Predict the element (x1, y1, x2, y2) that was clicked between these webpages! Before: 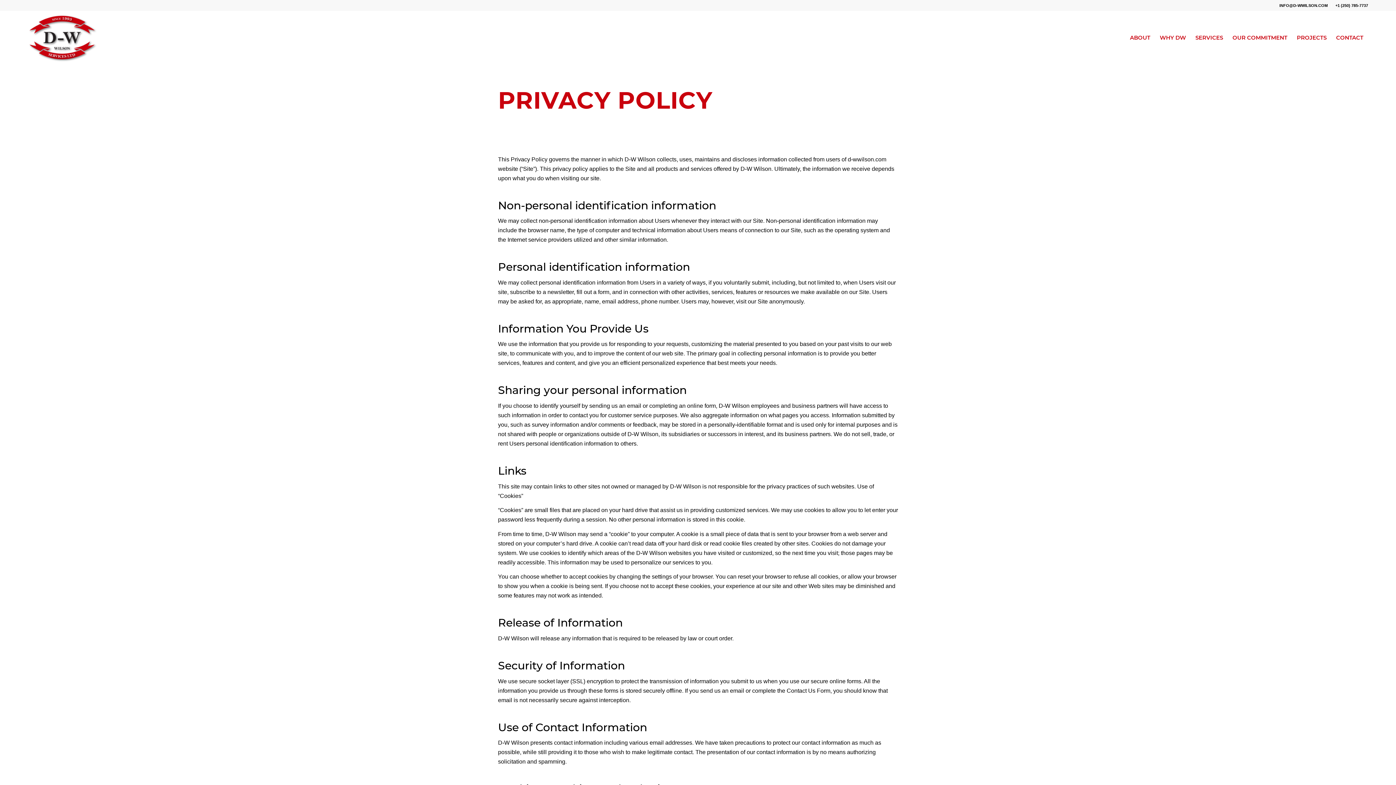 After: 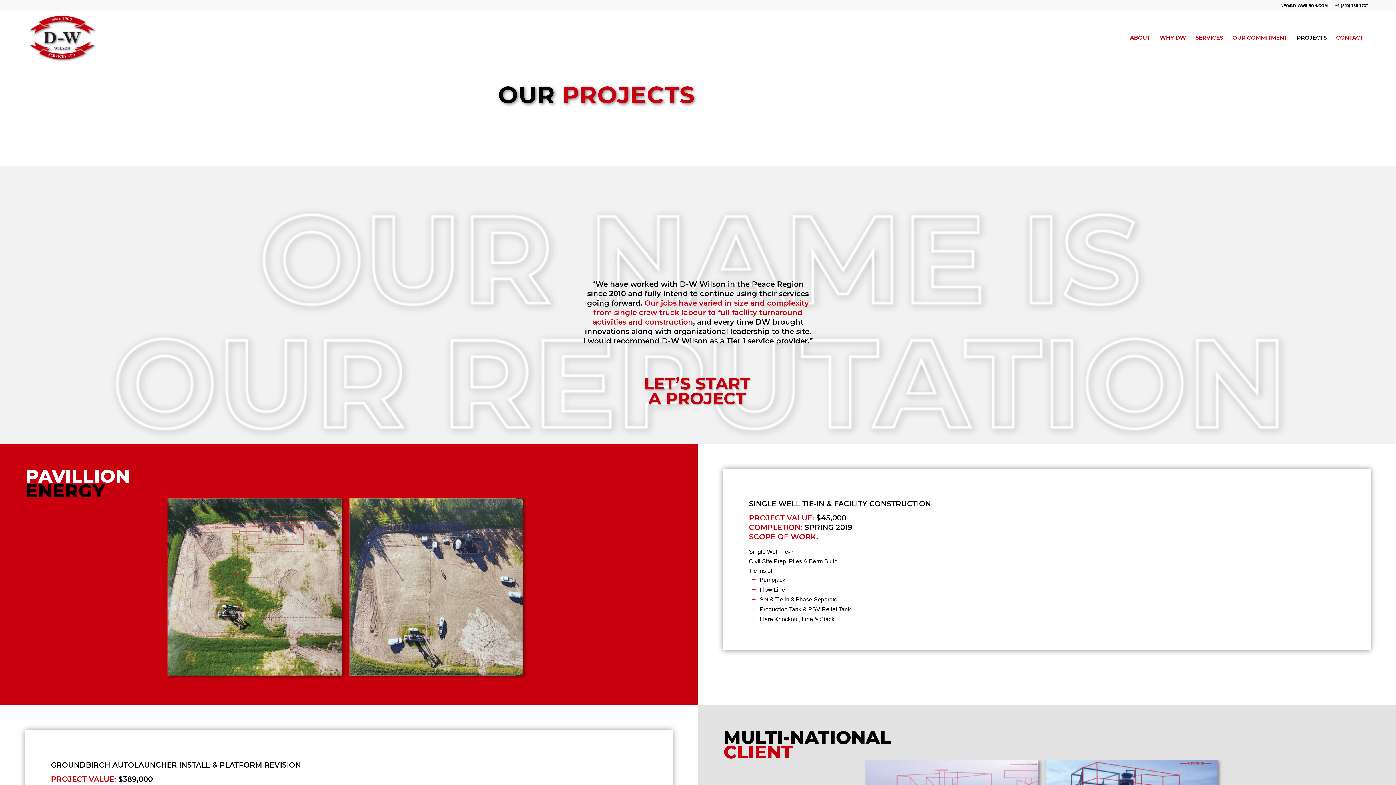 Action: bbox: (1292, 10, 1331, 65) label: PROJECTS